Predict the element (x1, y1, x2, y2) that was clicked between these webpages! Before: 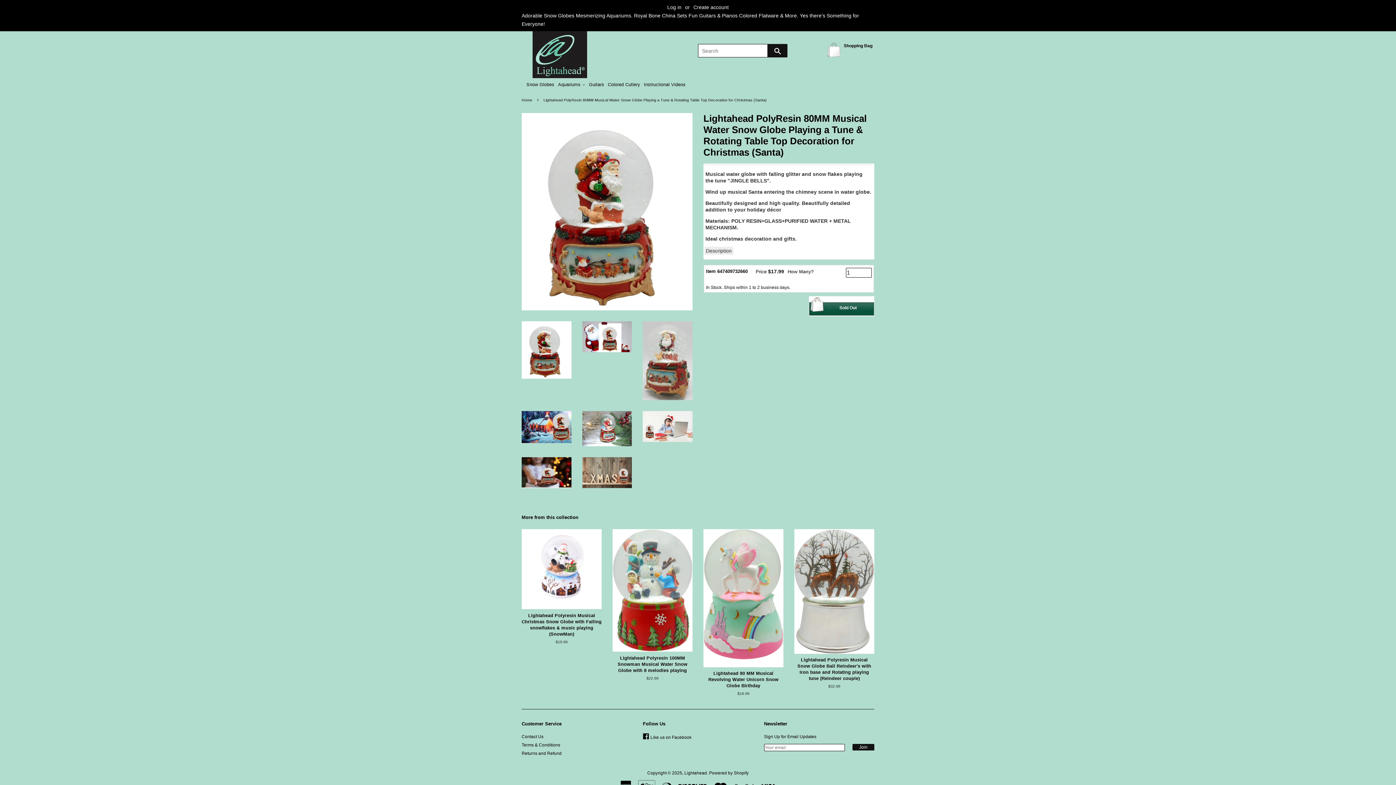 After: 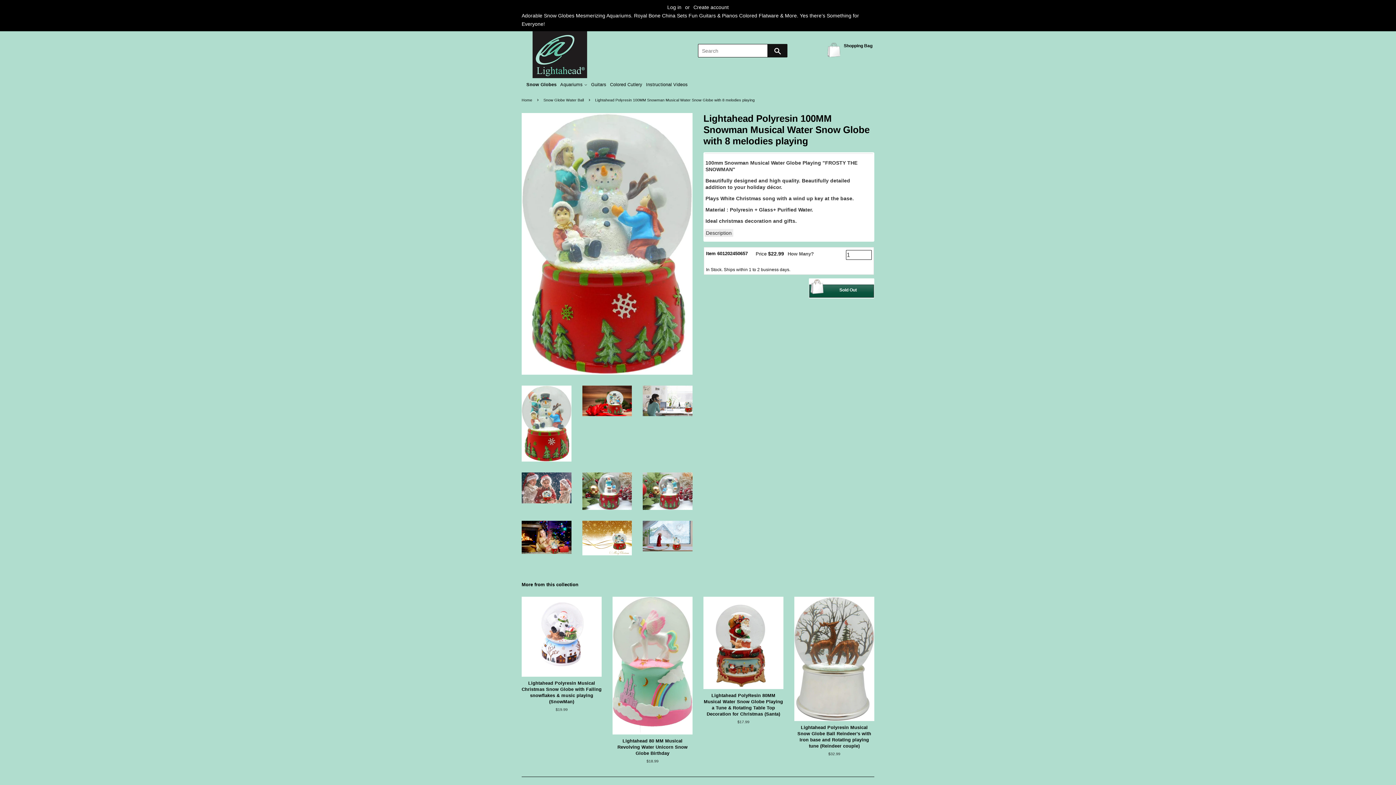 Action: label: Lightahead Polyresin 100MM Snowman Musical Water Snow Globe with 8 melodies playing

Regular price
$22.99 bbox: (612, 529, 692, 694)